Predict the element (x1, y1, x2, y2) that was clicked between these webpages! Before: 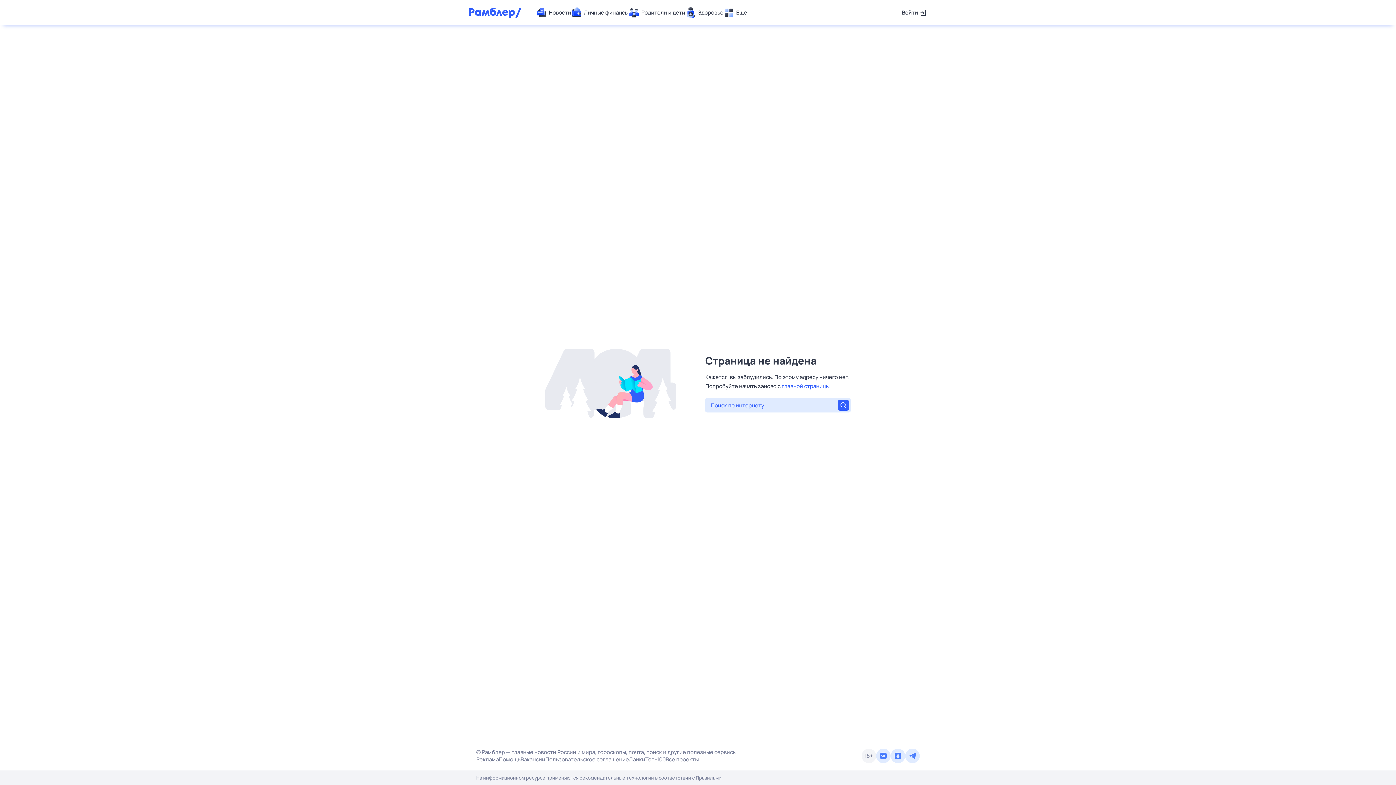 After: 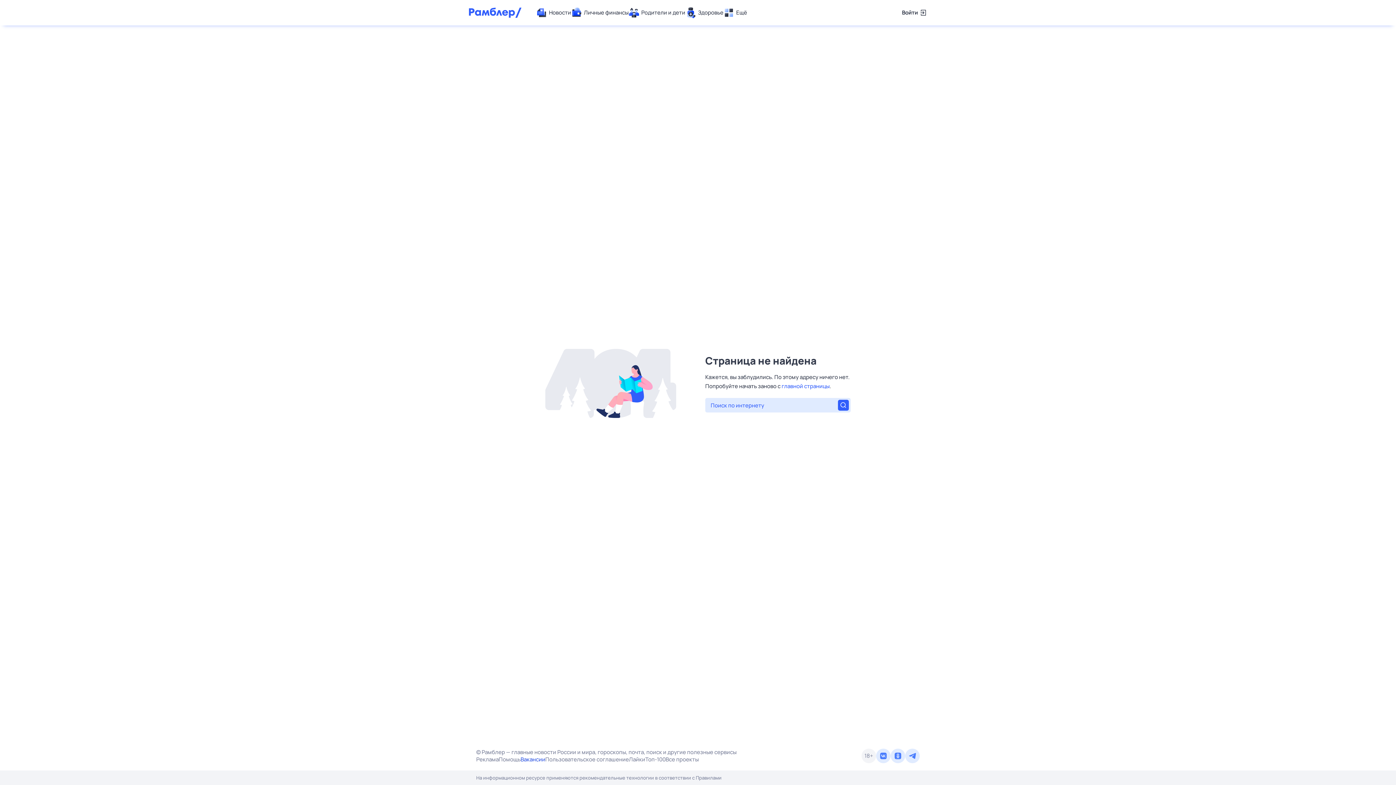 Action: bbox: (520, 756, 545, 763) label: Вакансии